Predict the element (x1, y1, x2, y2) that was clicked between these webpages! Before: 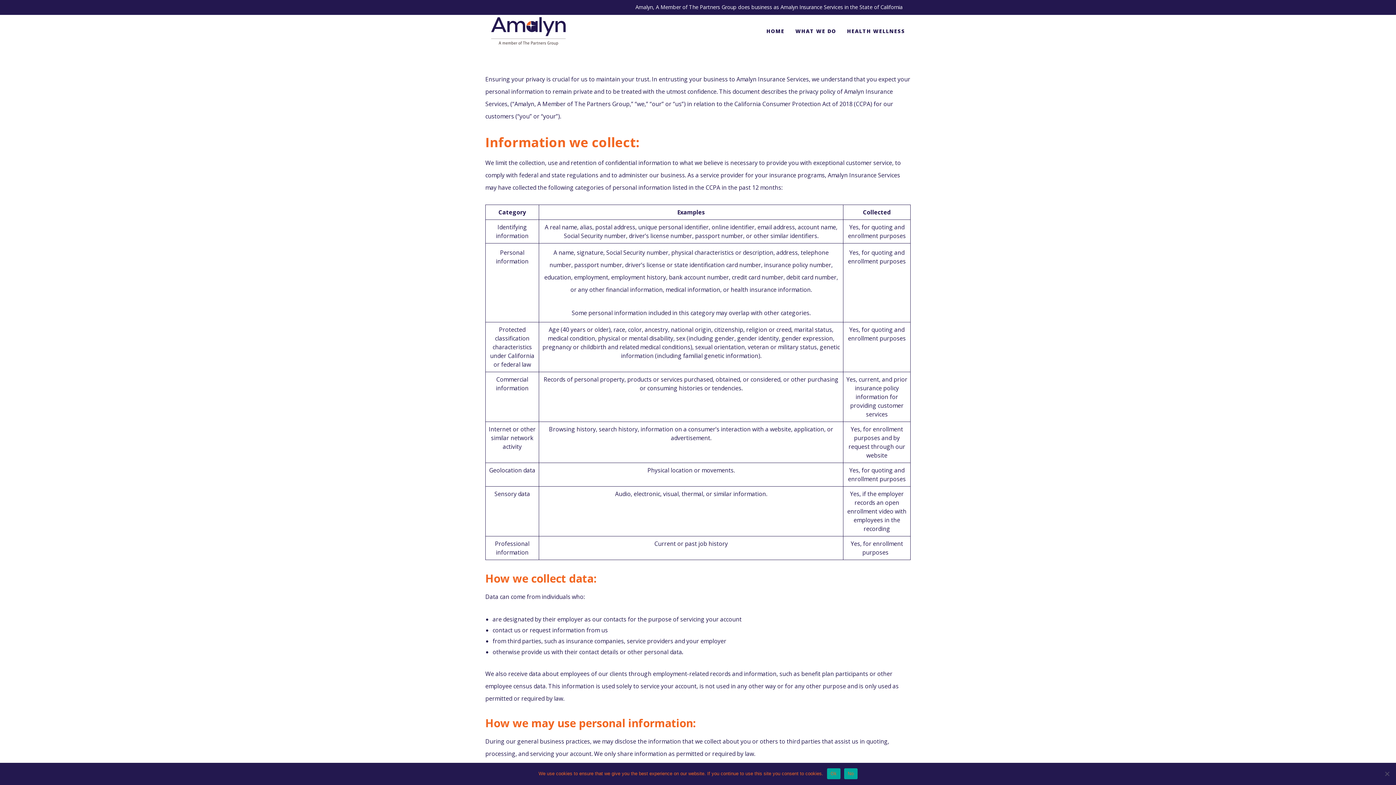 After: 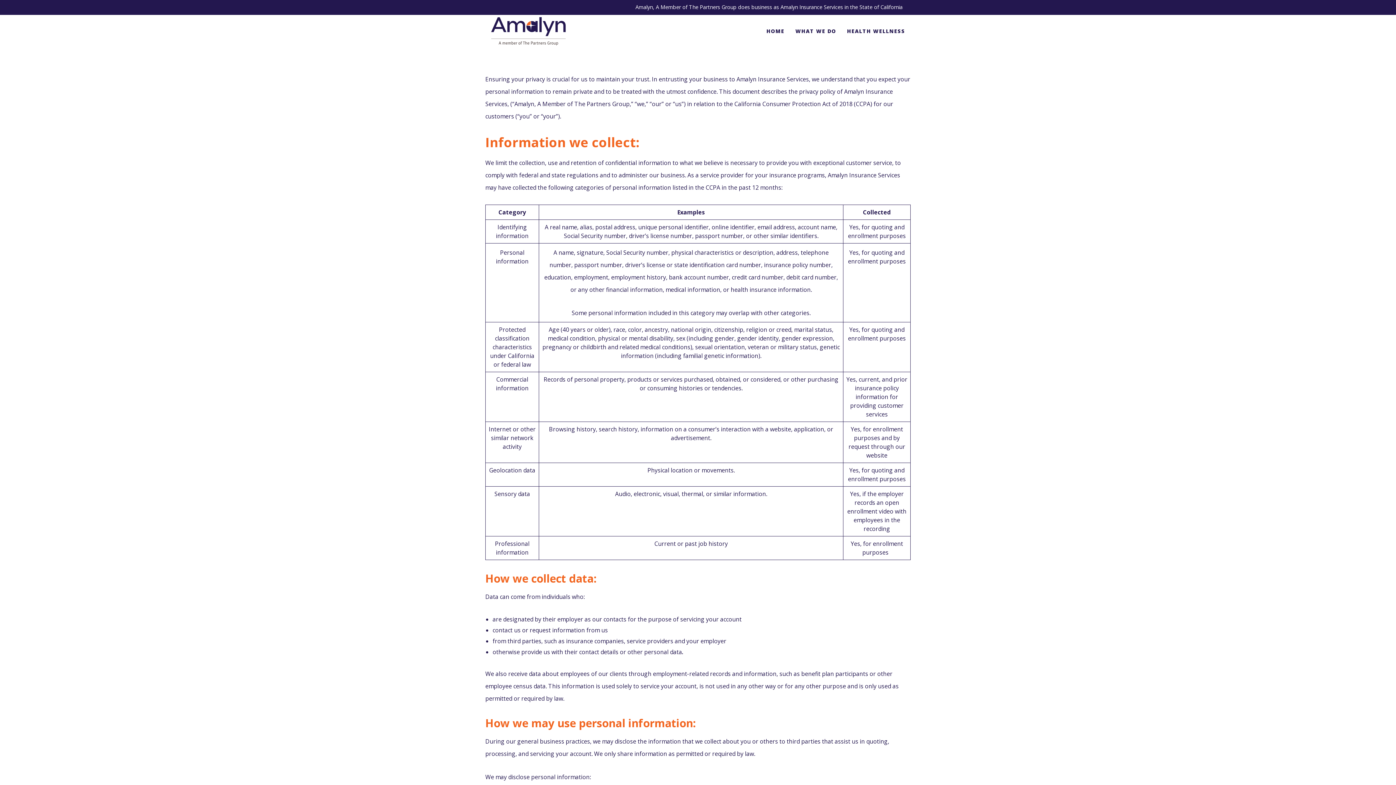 Action: bbox: (827, 768, 840, 779) label: Ok